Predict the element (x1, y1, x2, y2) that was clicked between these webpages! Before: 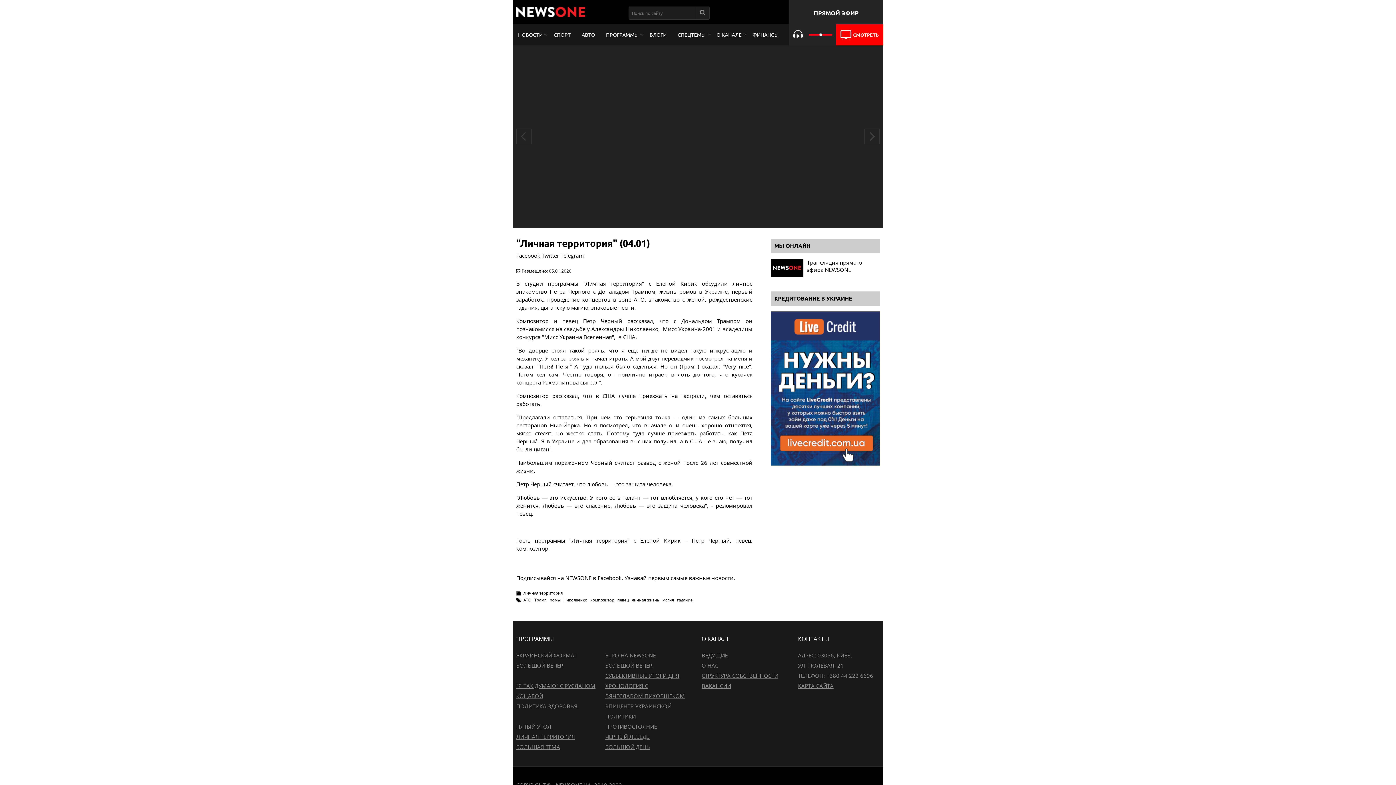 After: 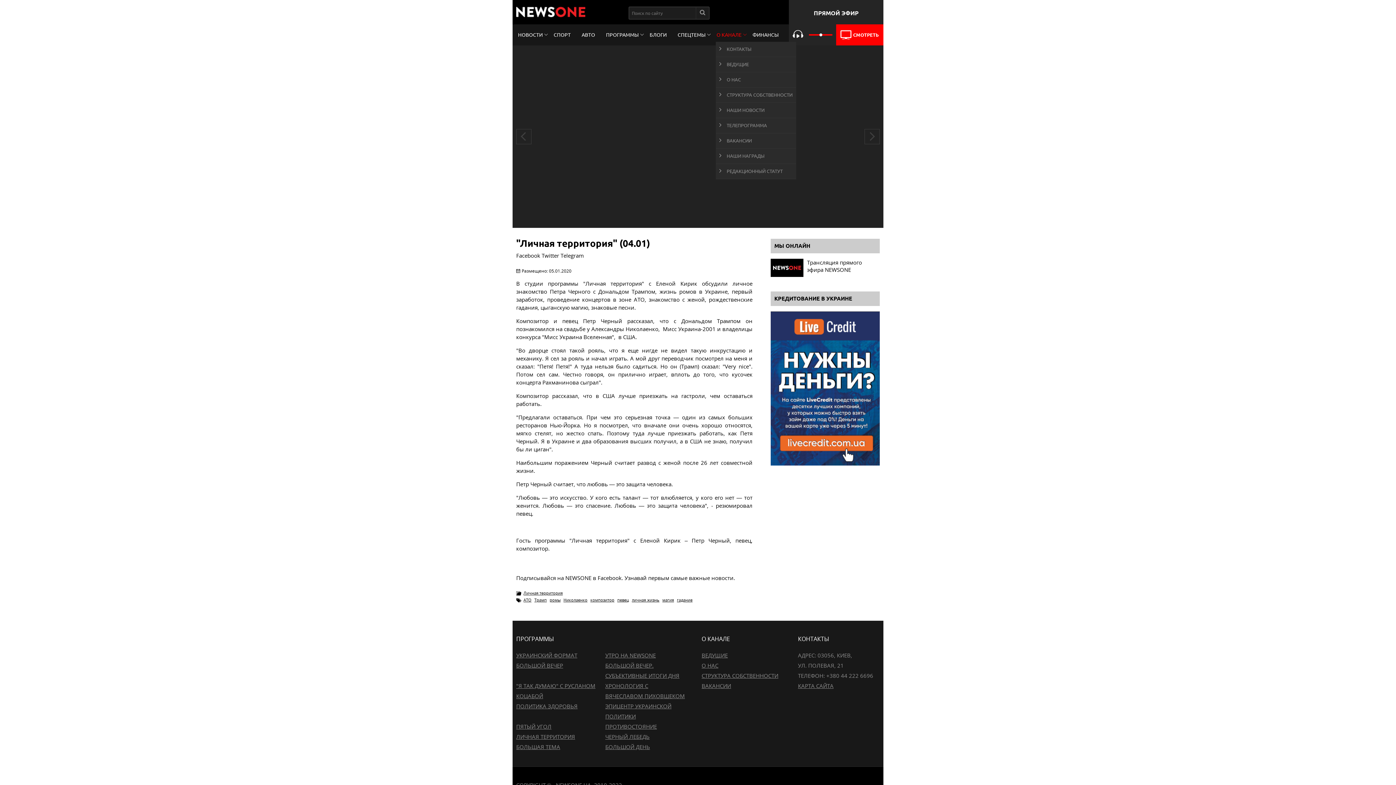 Action: bbox: (711, 28, 747, 41) label: О КАНАЛЕ